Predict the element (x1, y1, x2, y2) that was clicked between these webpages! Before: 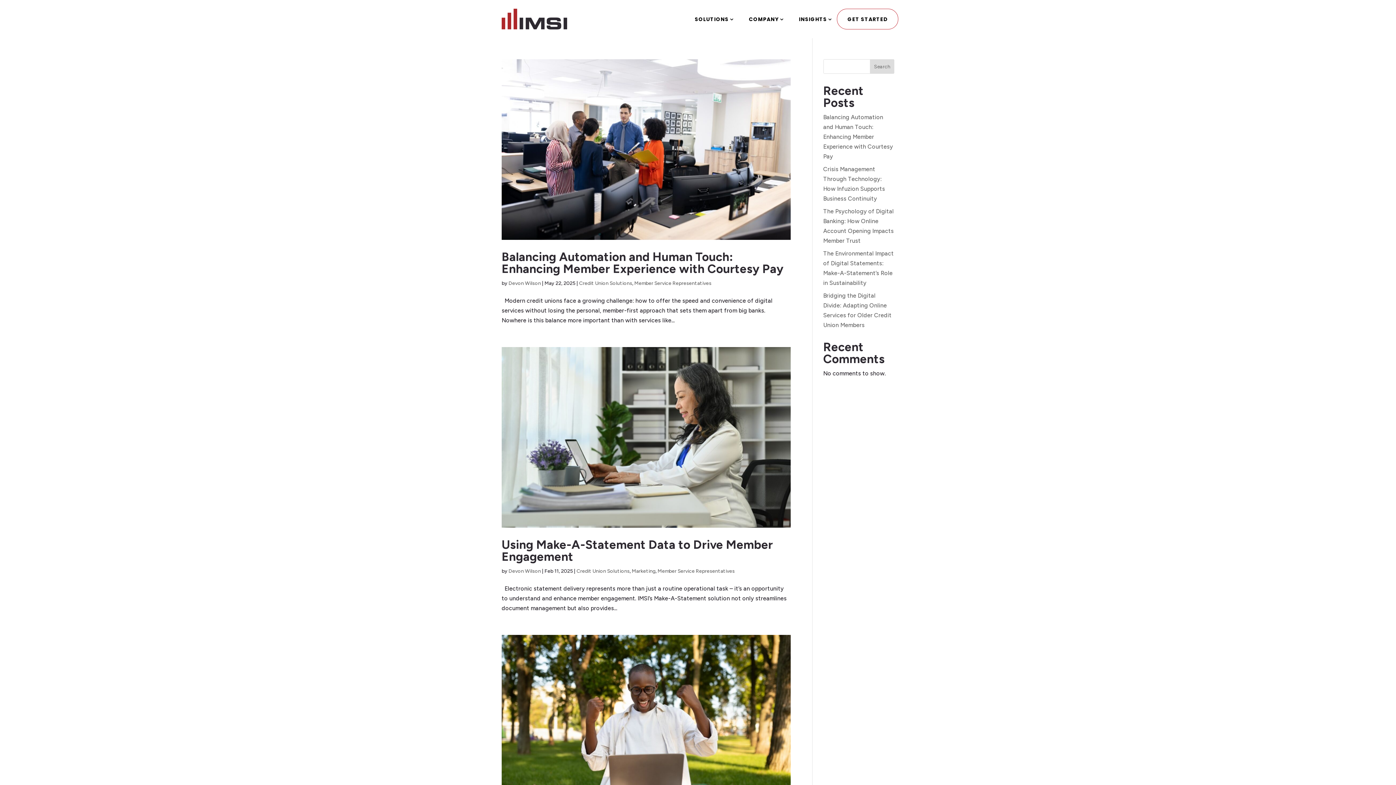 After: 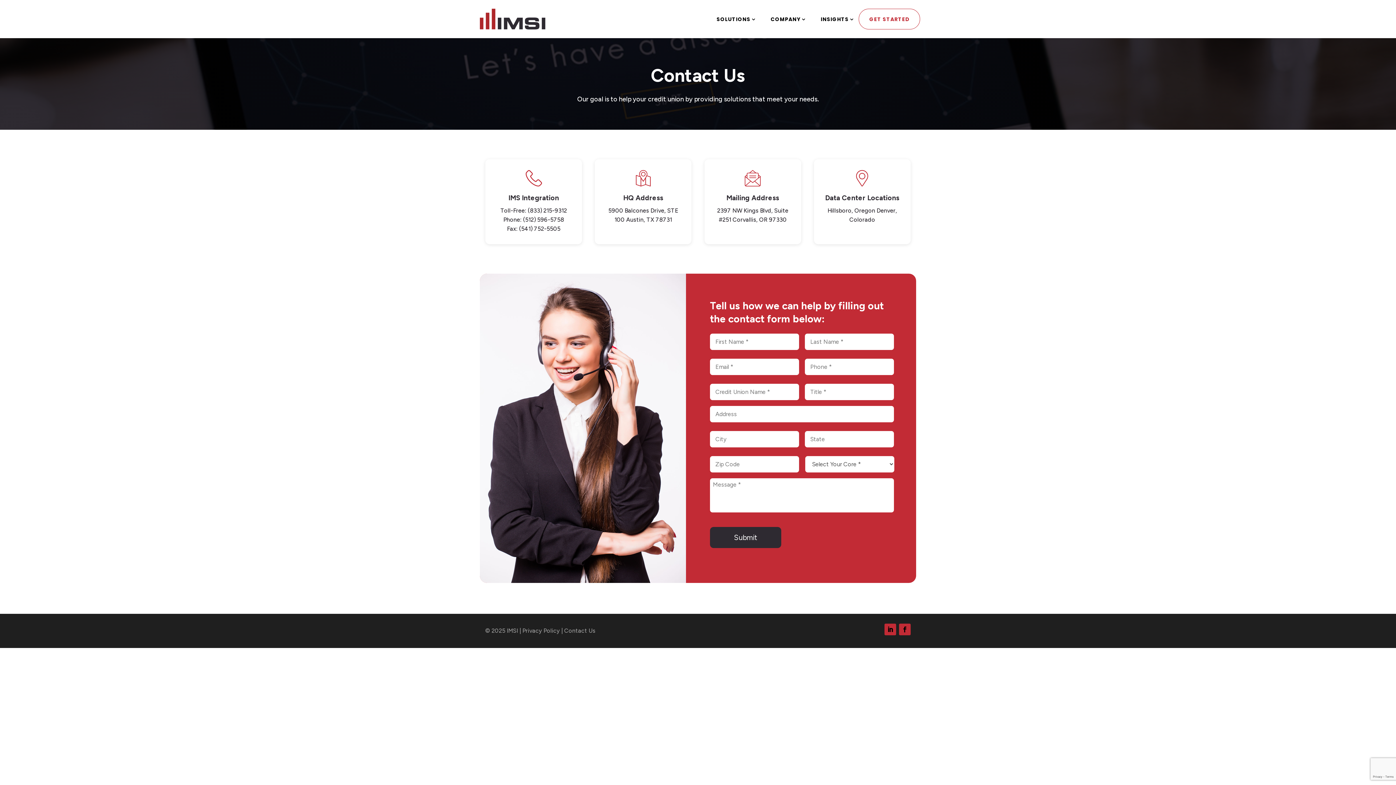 Action: label: GET STARTED bbox: (841, 9, 894, 29)